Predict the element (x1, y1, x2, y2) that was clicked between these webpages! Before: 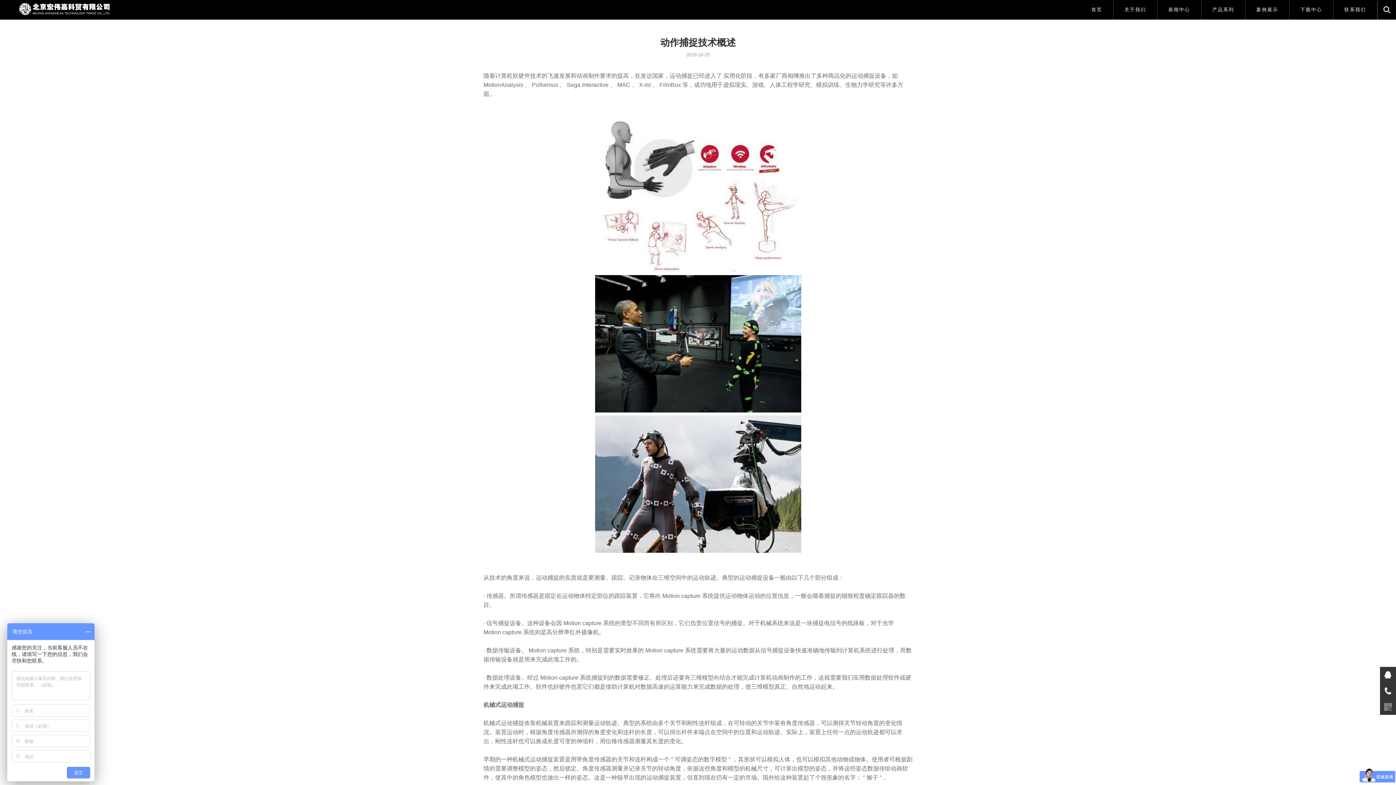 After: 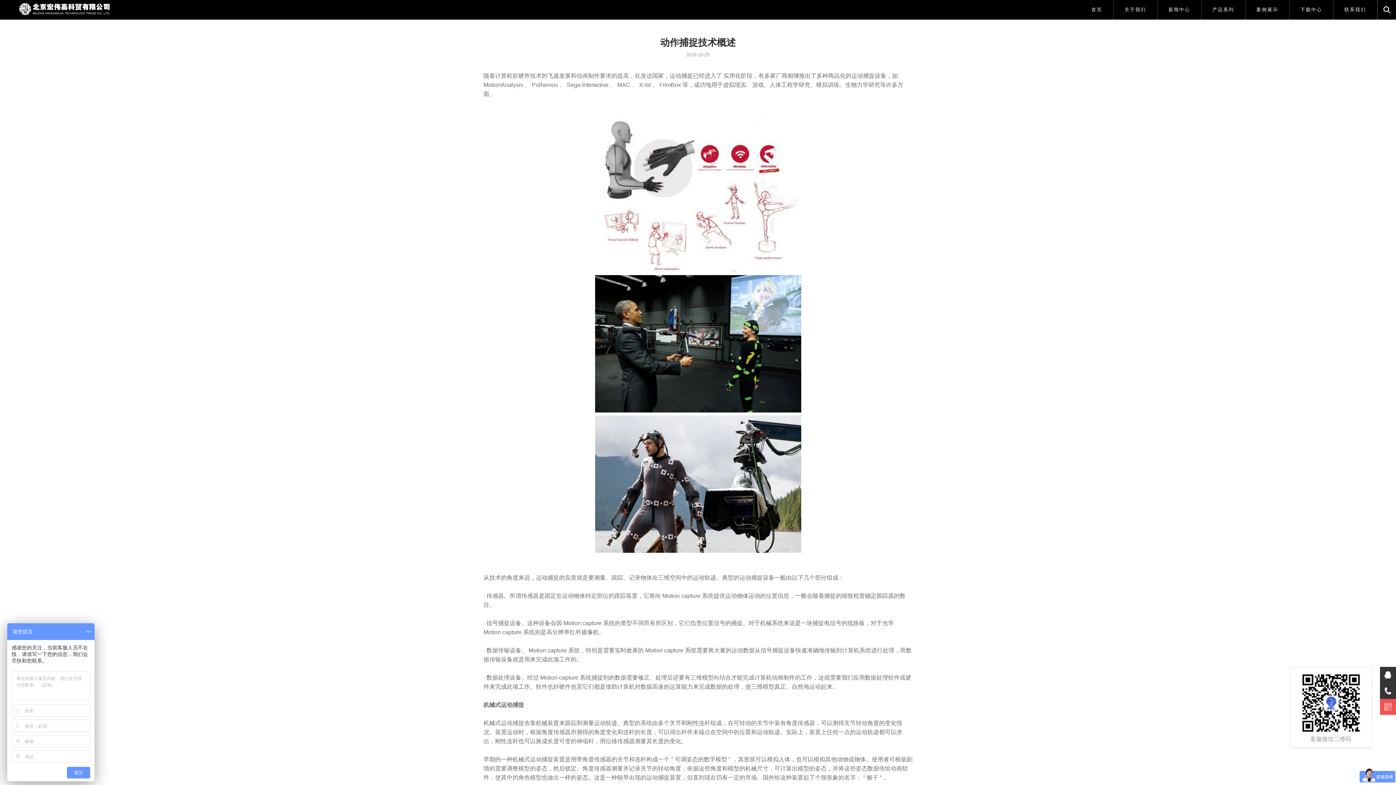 Action: bbox: (1380, 699, 1396, 715)